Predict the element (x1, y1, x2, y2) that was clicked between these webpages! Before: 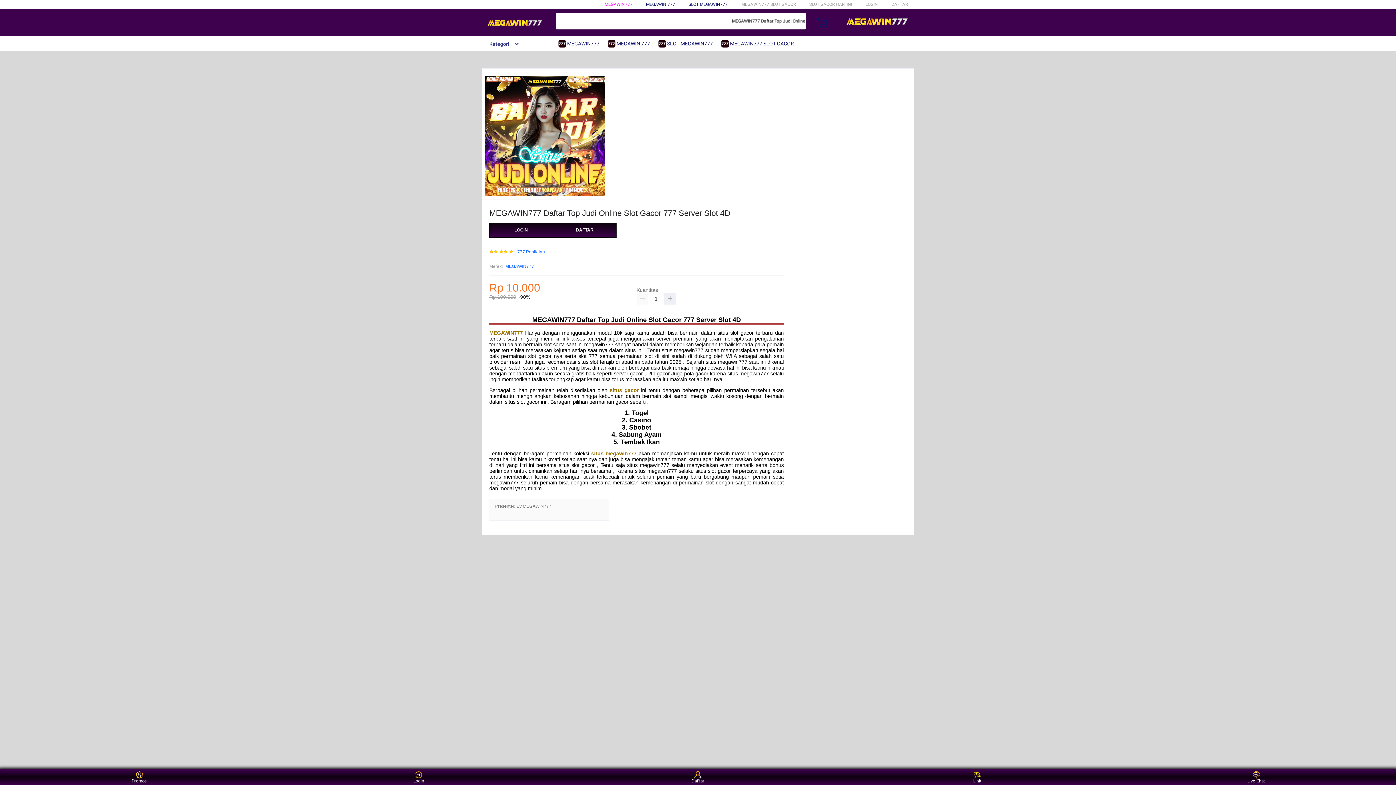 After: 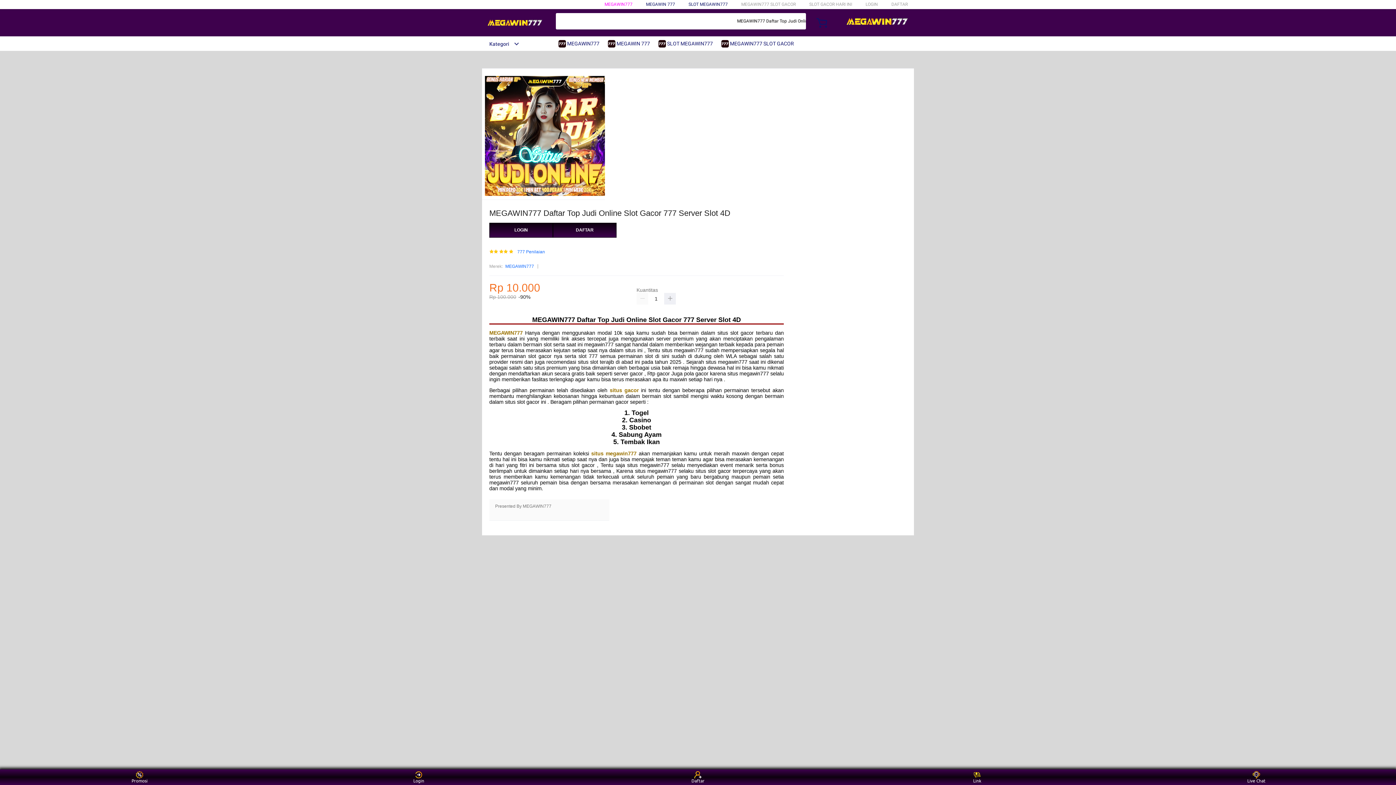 Action: bbox: (609, 387, 638, 393) label: situs gacor